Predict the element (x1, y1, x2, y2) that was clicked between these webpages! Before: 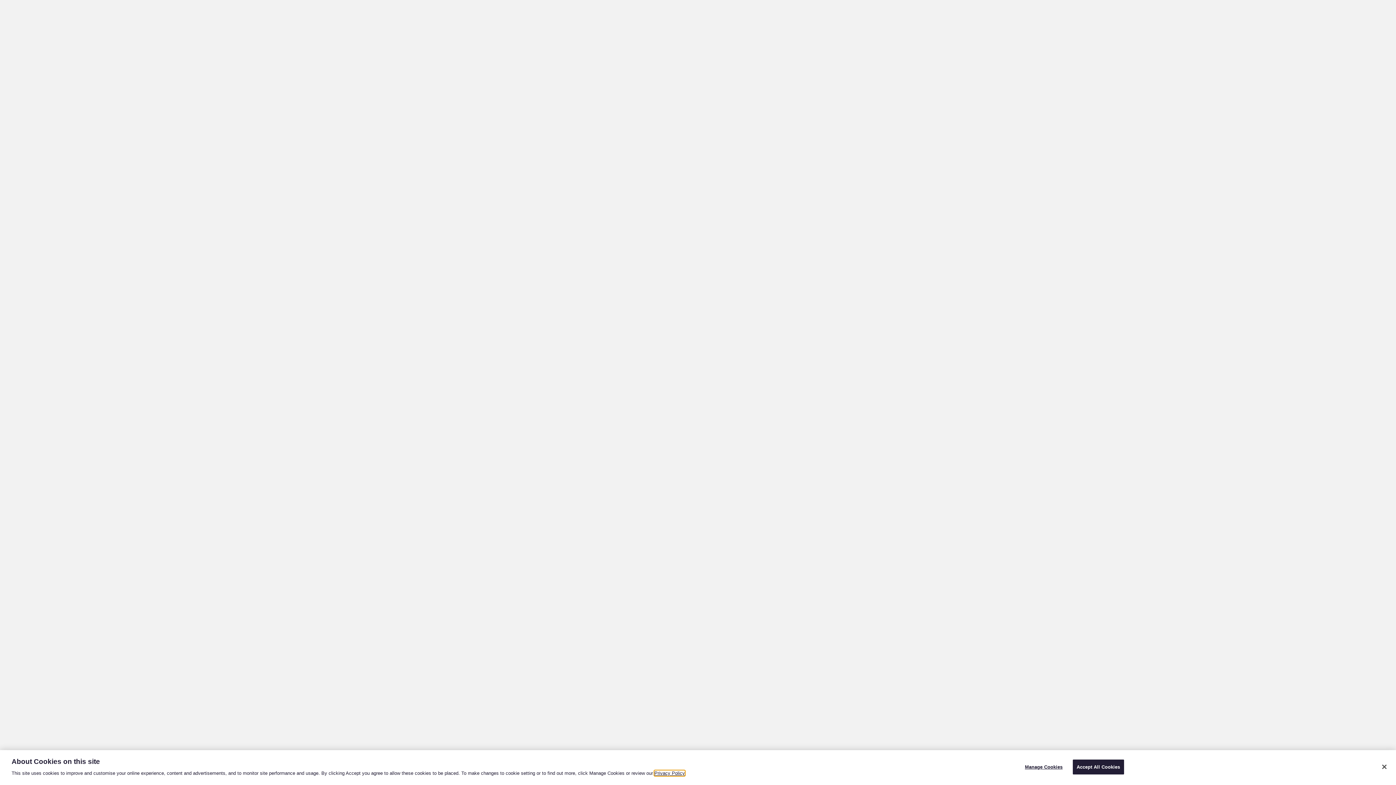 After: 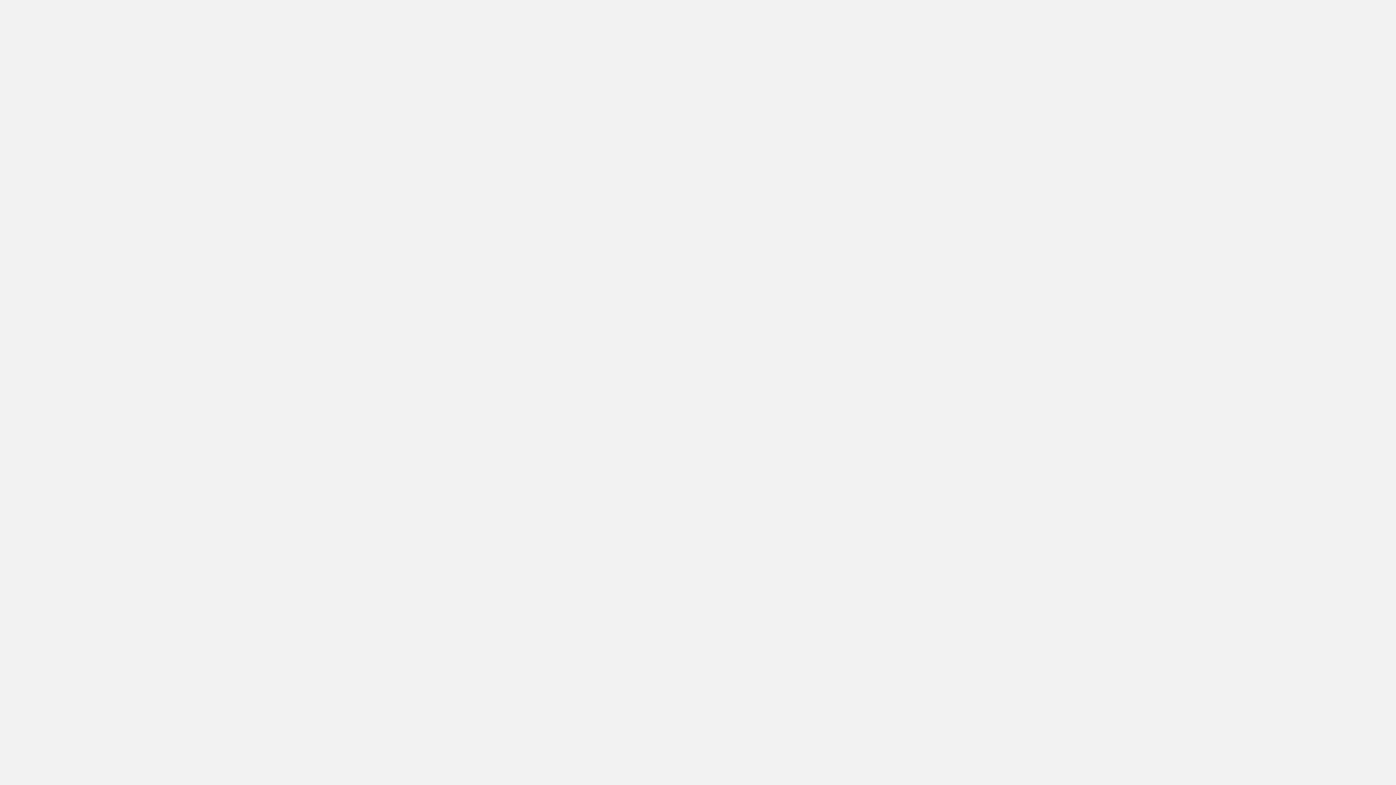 Action: label: Close bbox: (1376, 759, 1392, 775)